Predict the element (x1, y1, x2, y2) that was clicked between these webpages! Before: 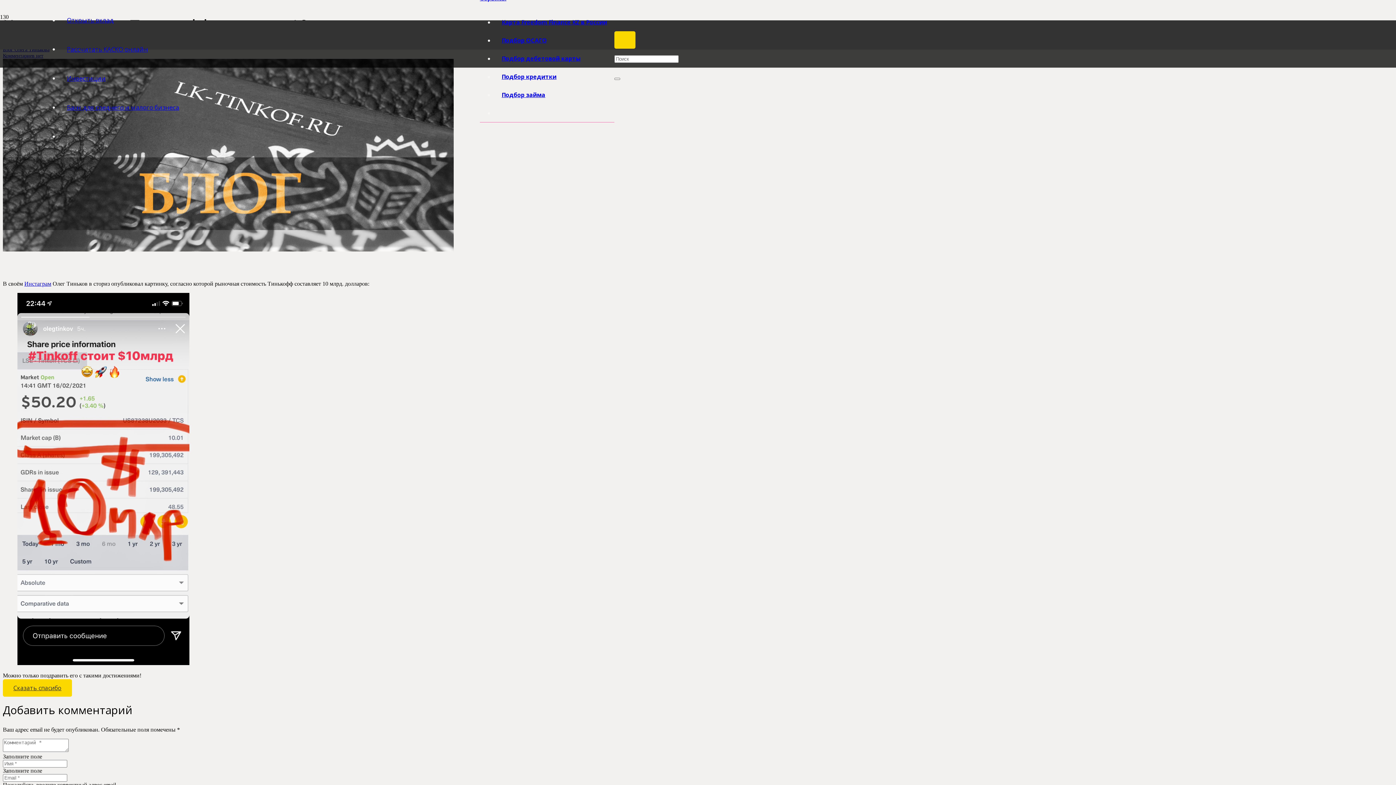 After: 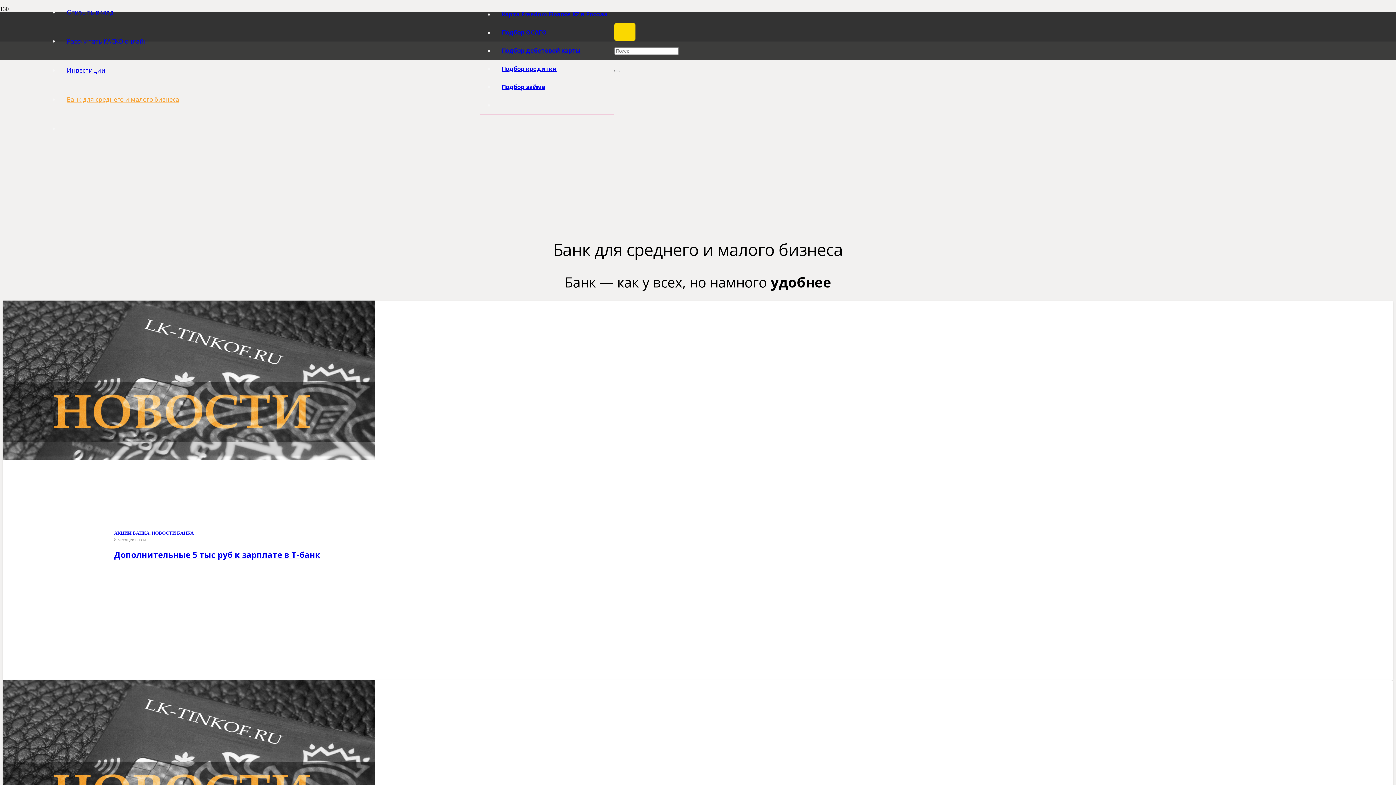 Action: bbox: (59, 103, 186, 111) label: Банк для среднего и малого бизнеса